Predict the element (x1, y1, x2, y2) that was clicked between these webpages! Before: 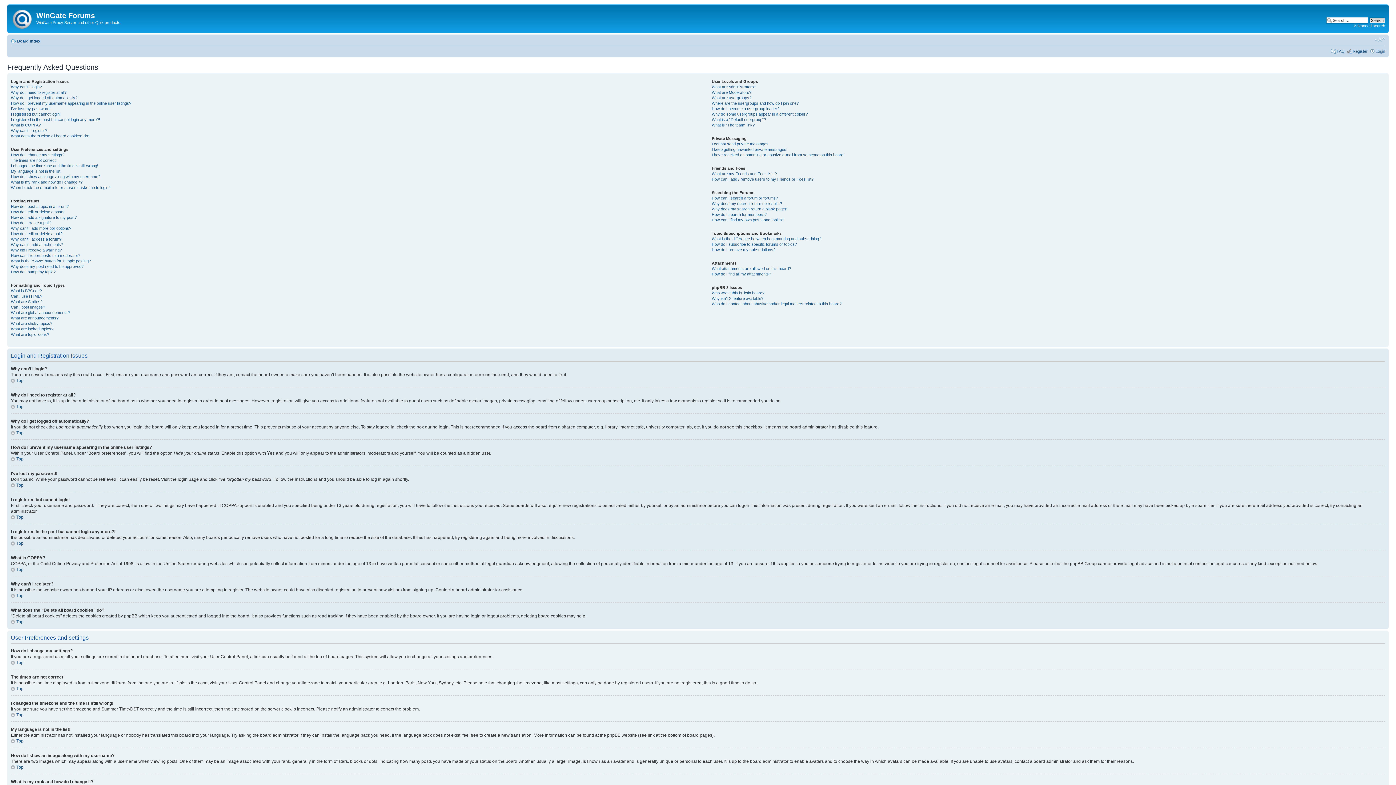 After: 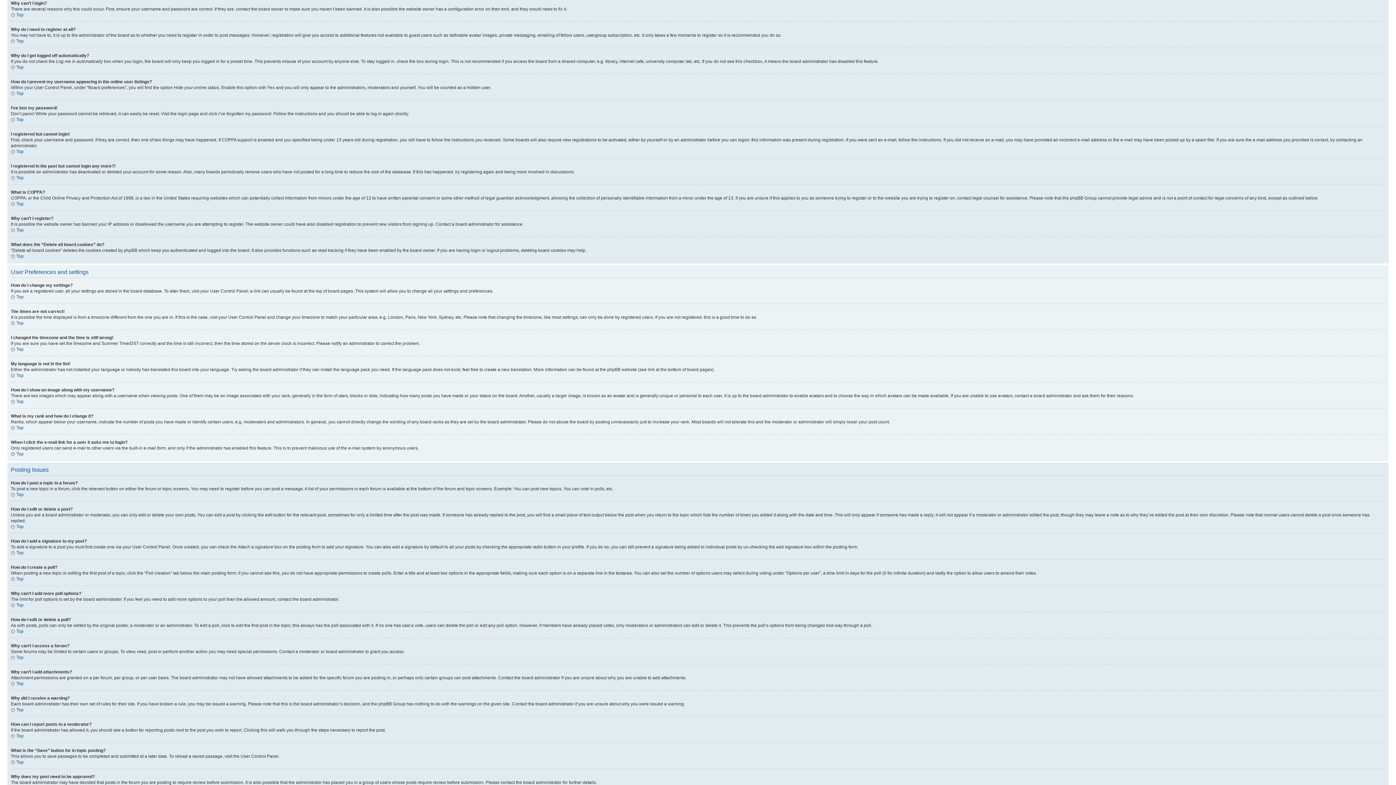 Action: bbox: (10, 84, 41, 88) label: Why can’t I login?